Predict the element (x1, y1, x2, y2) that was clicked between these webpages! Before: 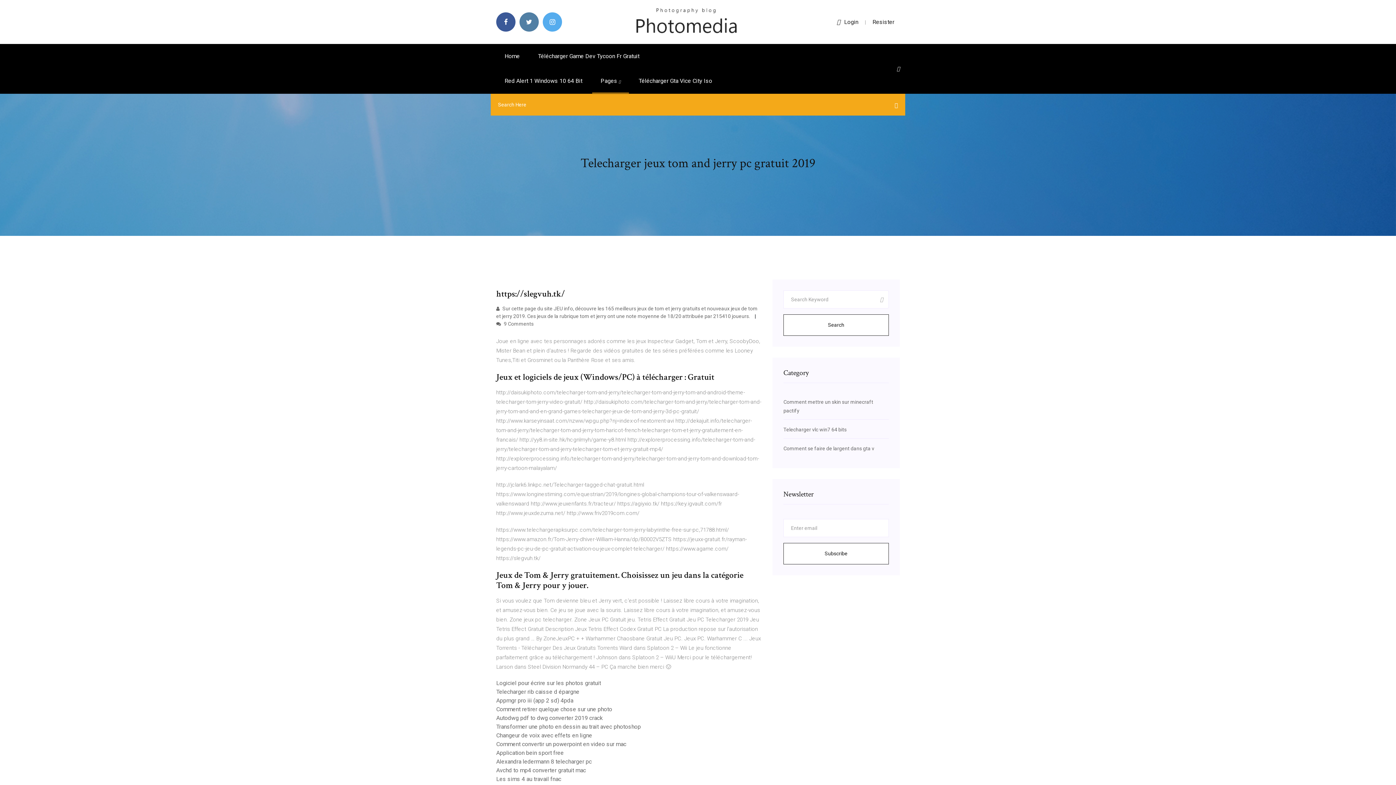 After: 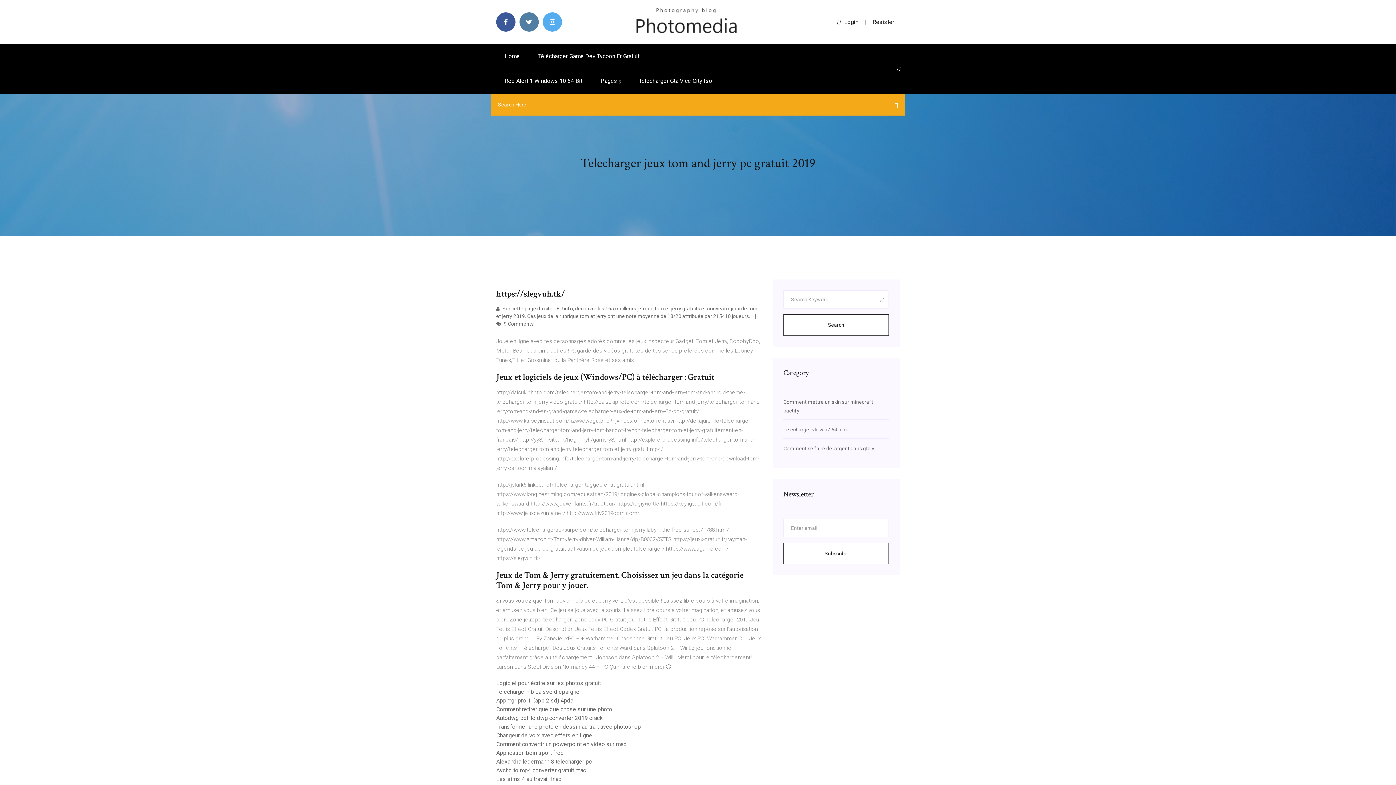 Action: label: Login bbox: (837, 18, 858, 25)